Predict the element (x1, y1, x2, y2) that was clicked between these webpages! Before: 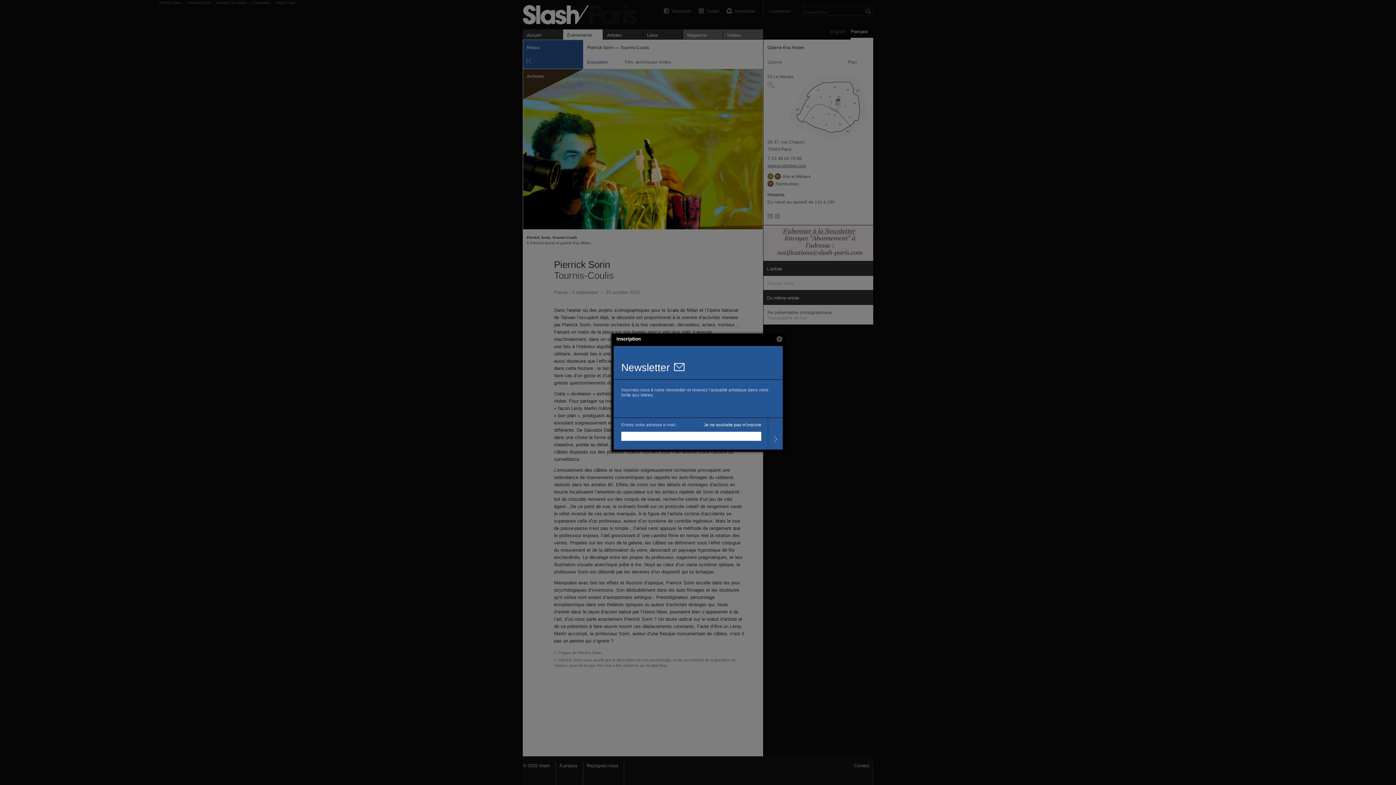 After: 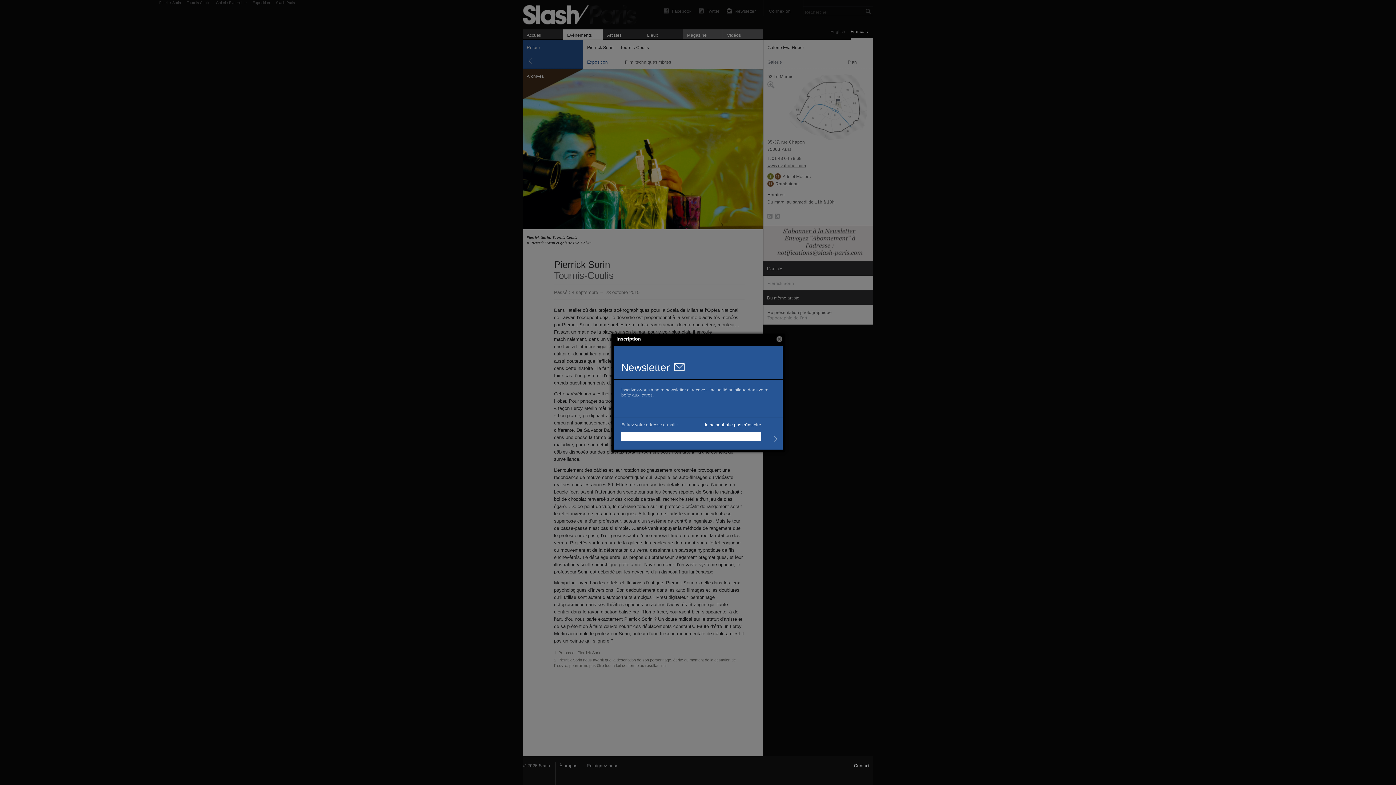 Action: label: Contact bbox: (850, 762, 873, 785)